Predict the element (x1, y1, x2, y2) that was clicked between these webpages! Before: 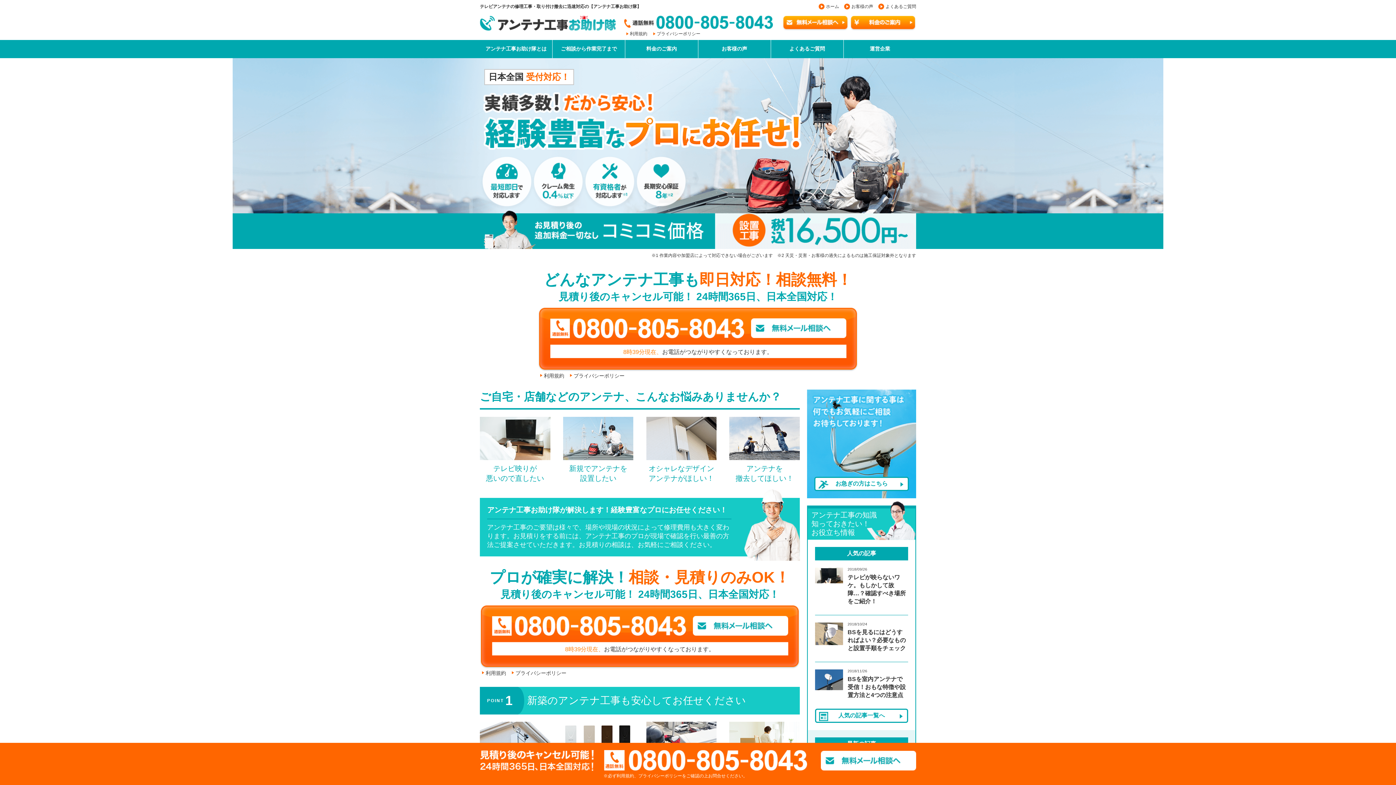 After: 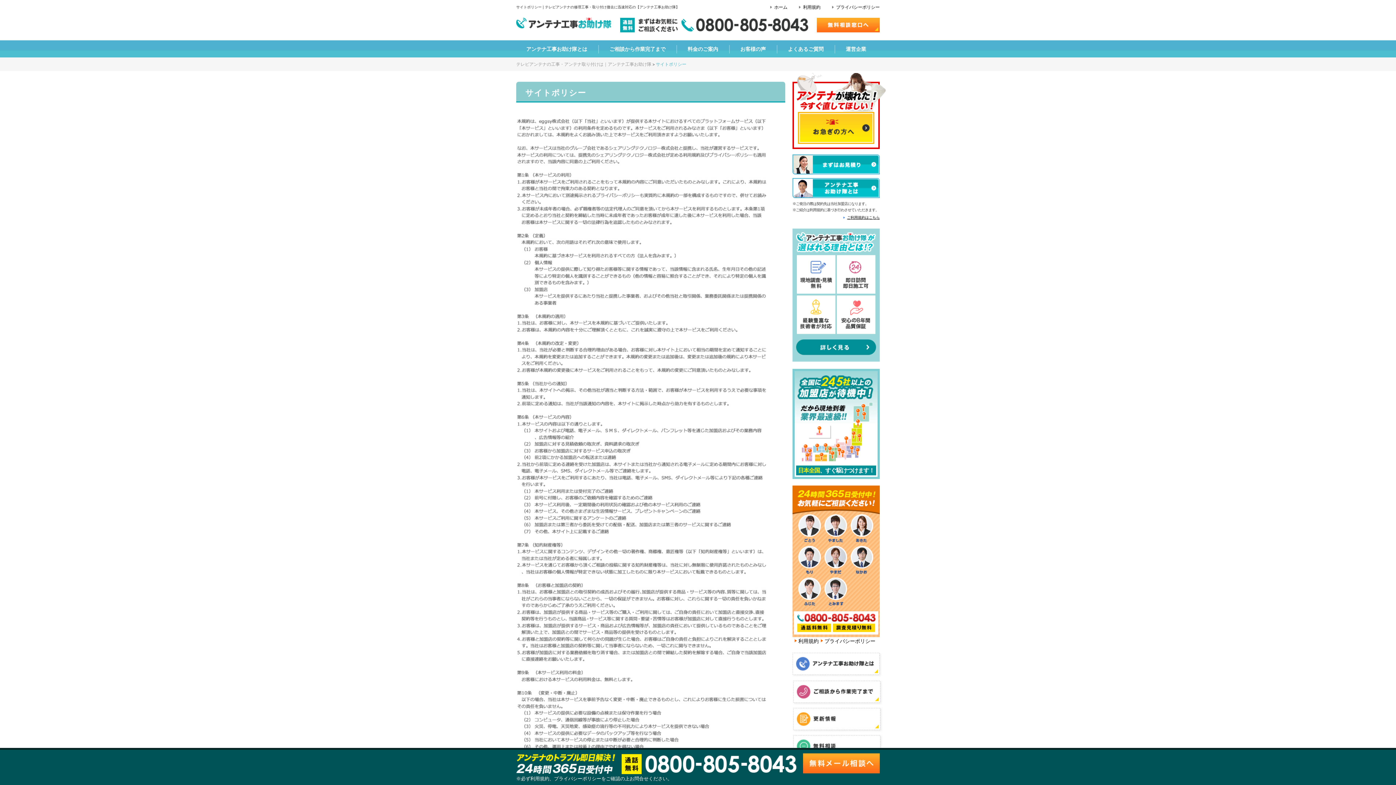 Action: bbox: (544, 373, 564, 378) label: 利用規約